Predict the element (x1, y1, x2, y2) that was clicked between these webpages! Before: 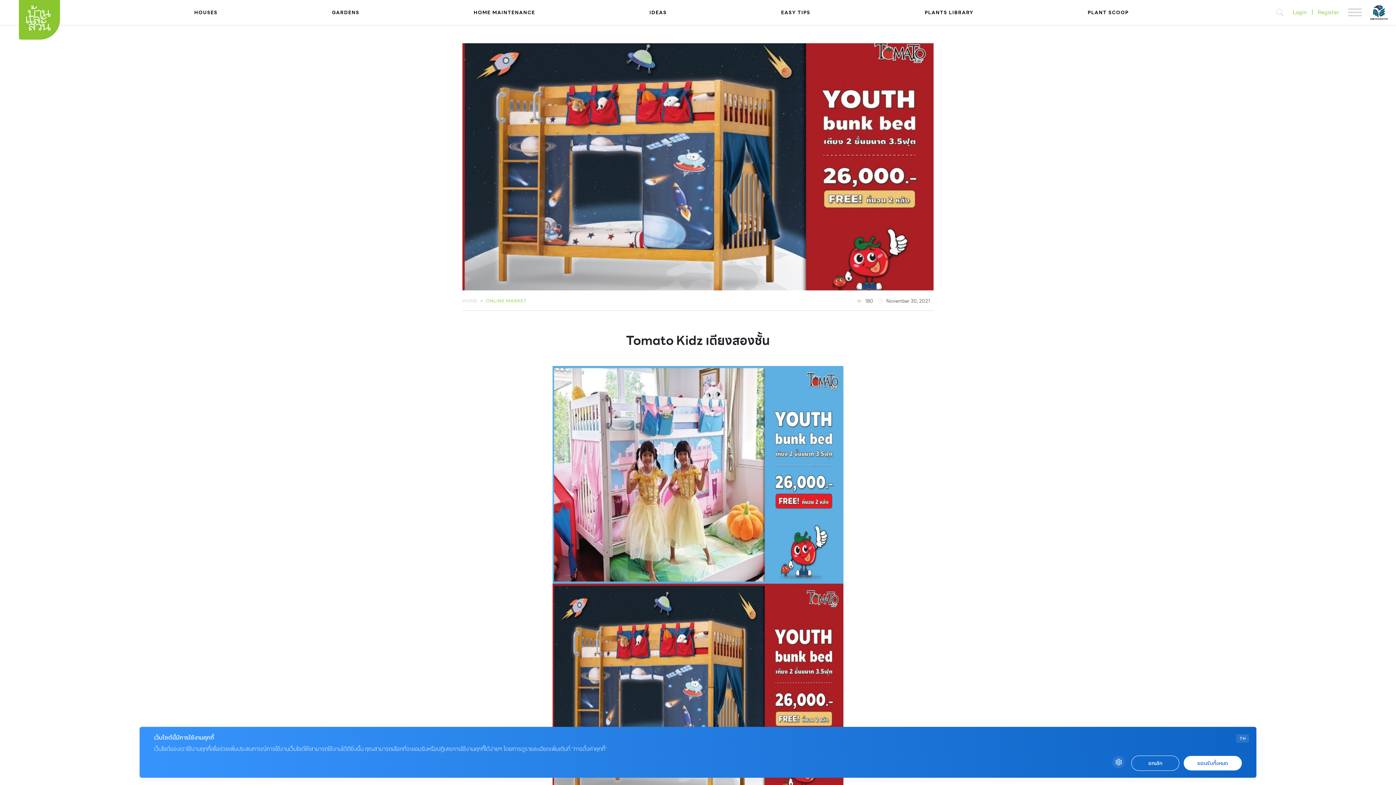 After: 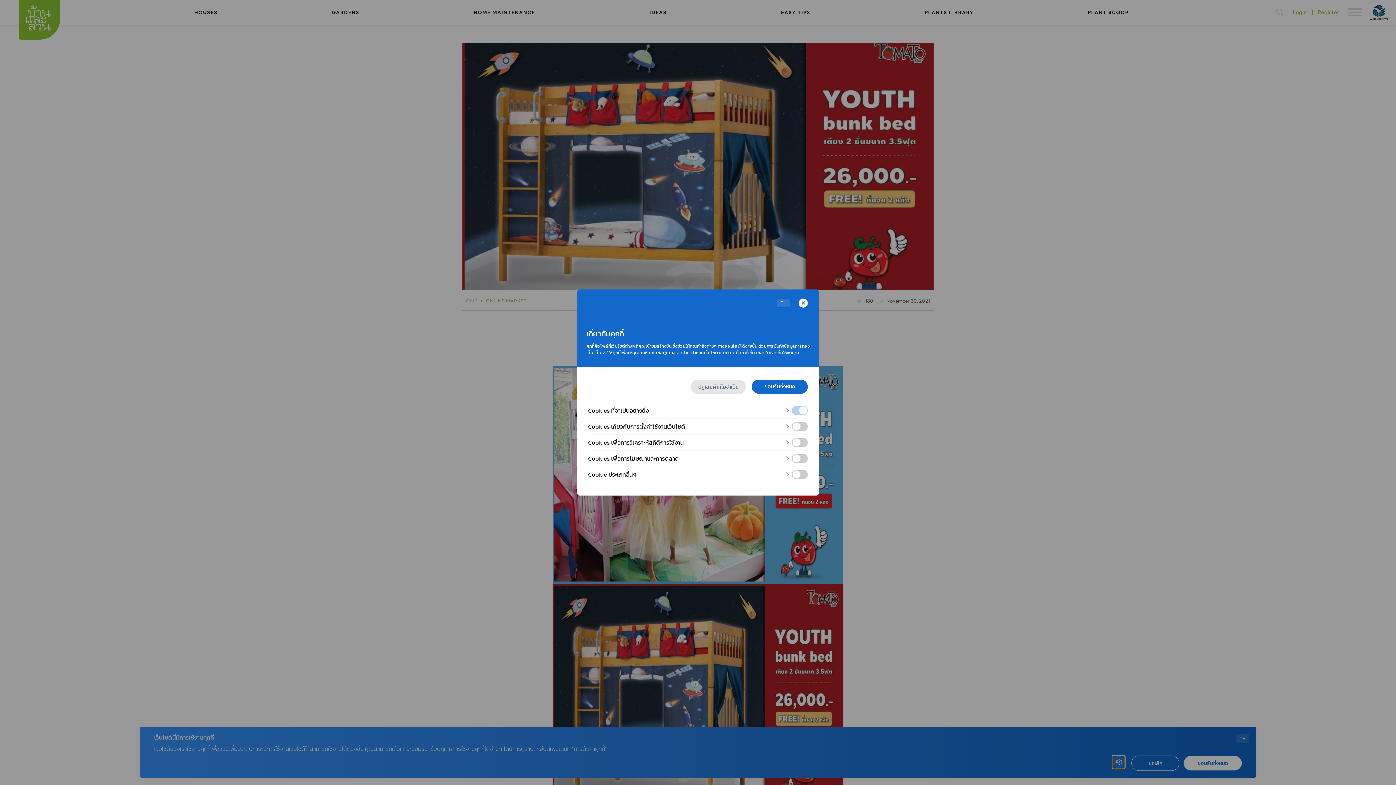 Action: bbox: (1112, 756, 1125, 768)